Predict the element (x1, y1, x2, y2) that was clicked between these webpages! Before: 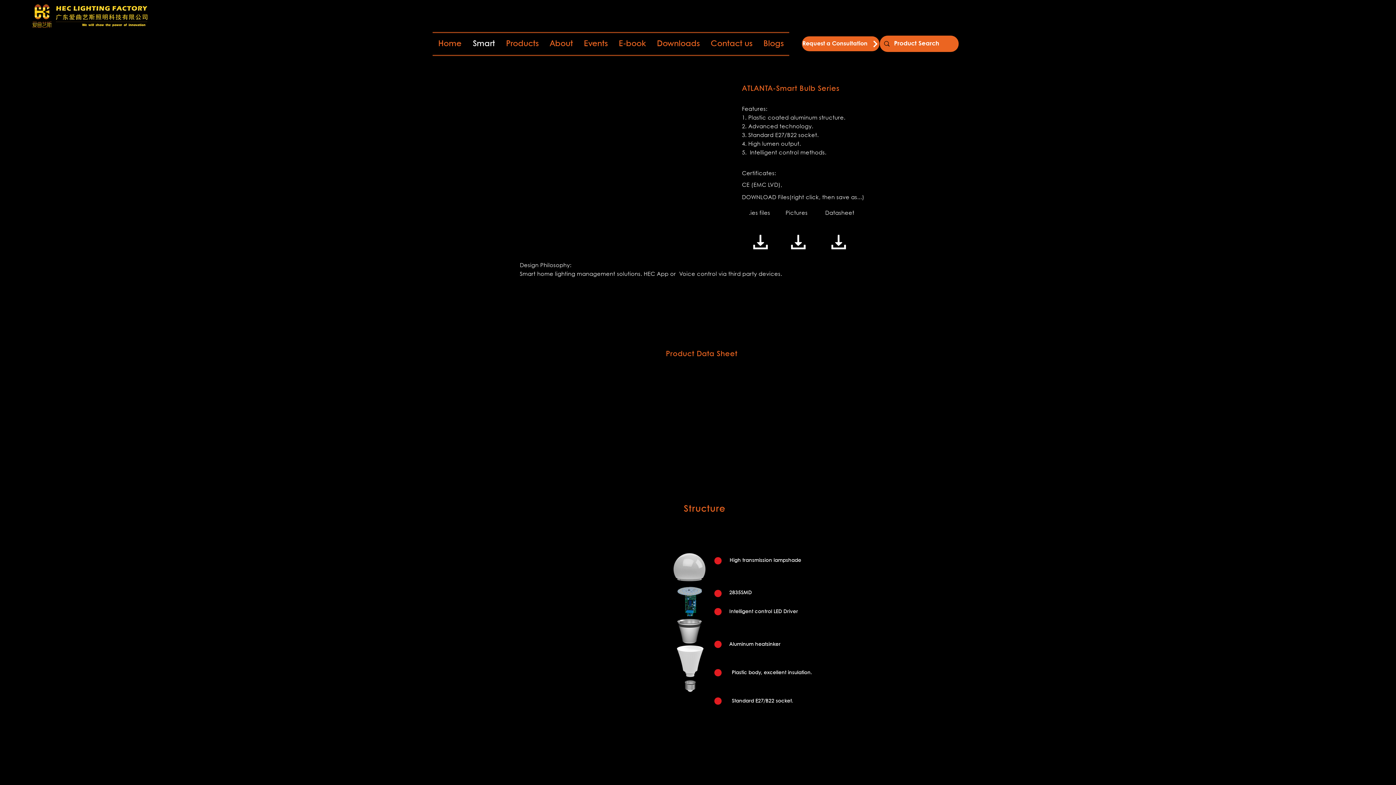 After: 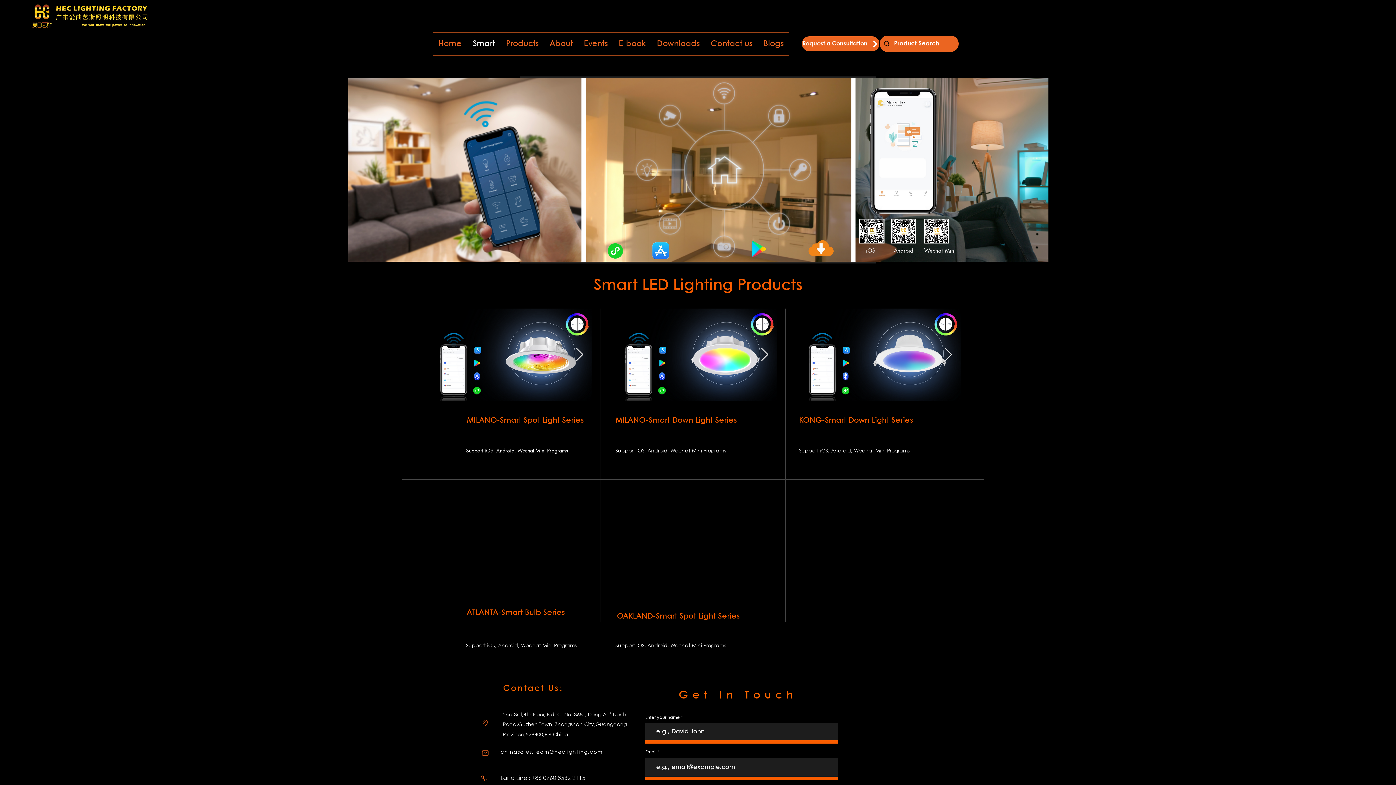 Action: label: Smart bbox: (467, 33, 500, 54)